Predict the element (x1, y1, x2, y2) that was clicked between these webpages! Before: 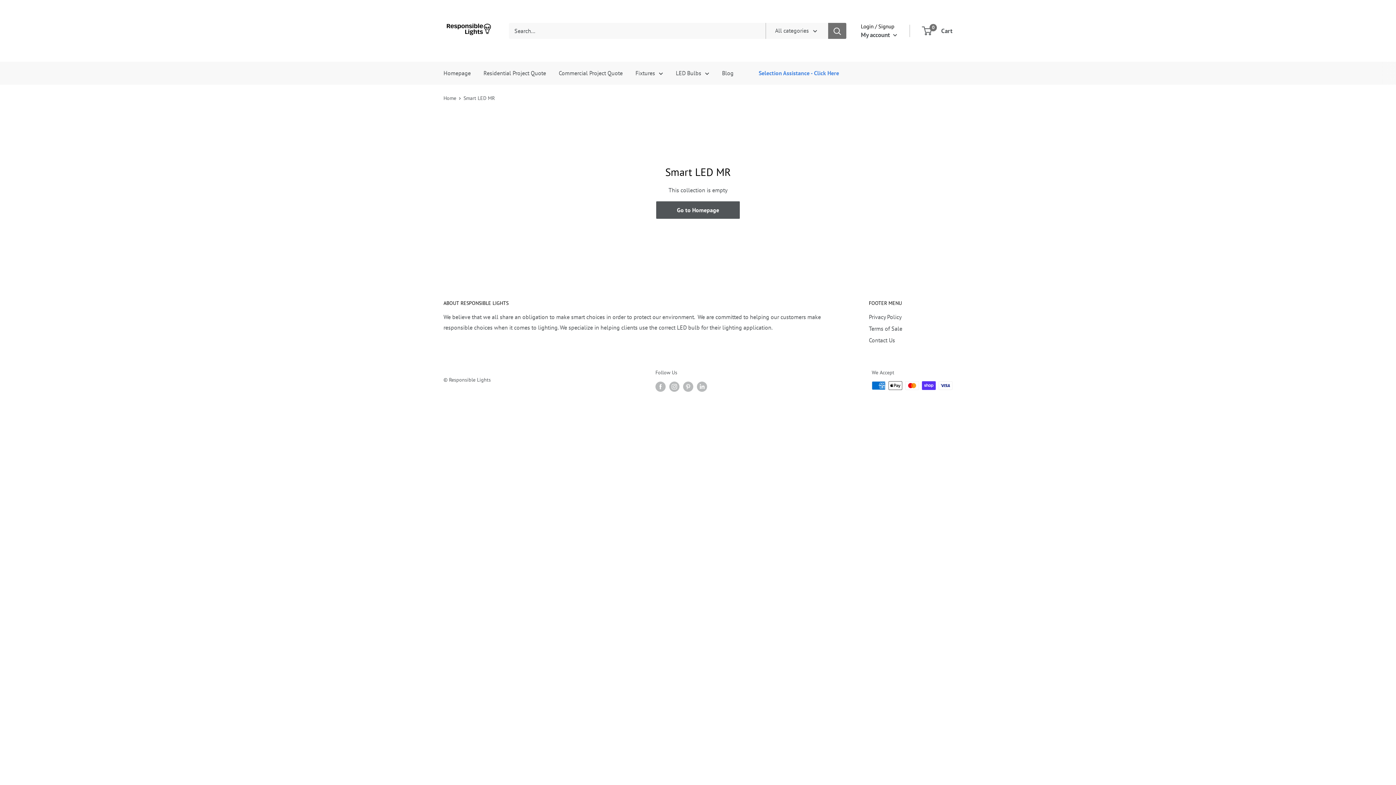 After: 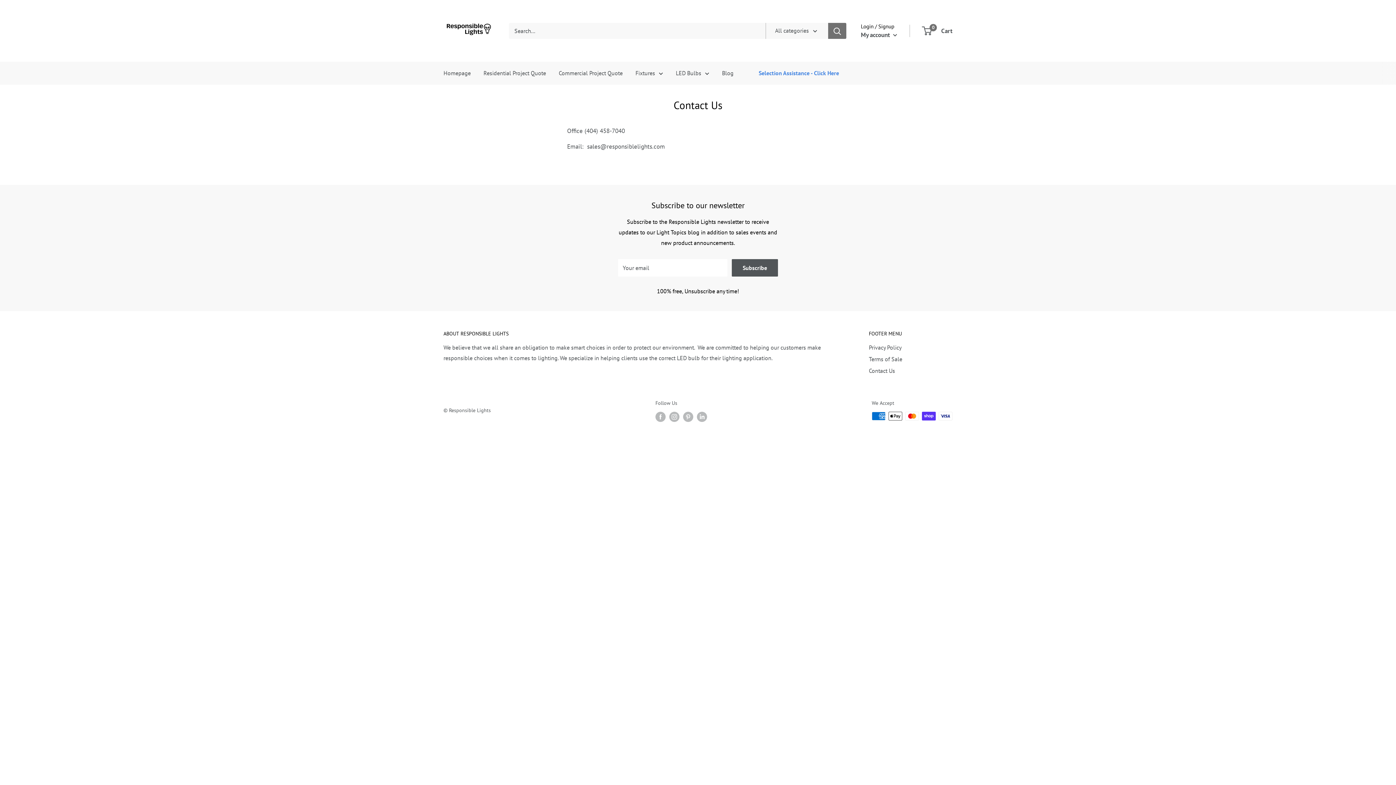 Action: label: Contact Us bbox: (869, 334, 952, 346)